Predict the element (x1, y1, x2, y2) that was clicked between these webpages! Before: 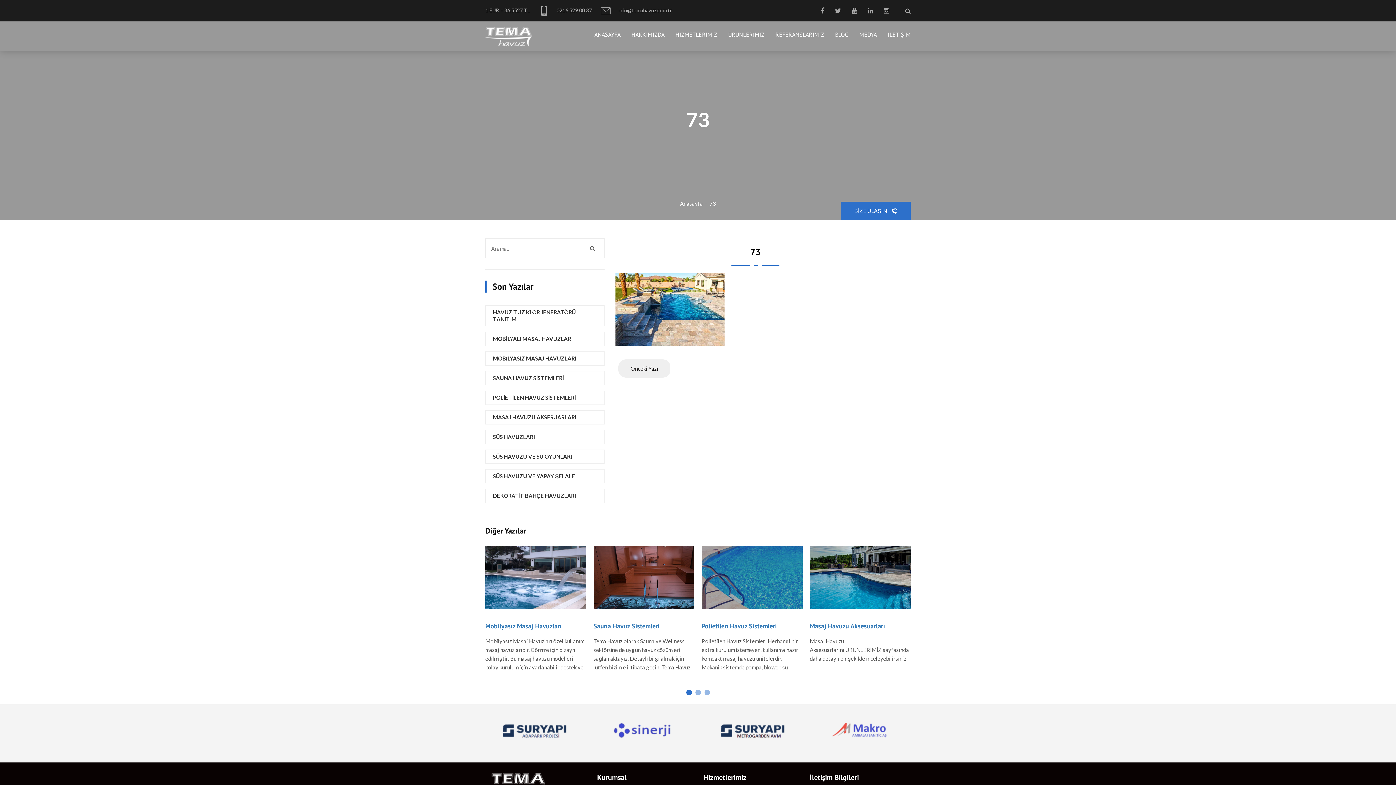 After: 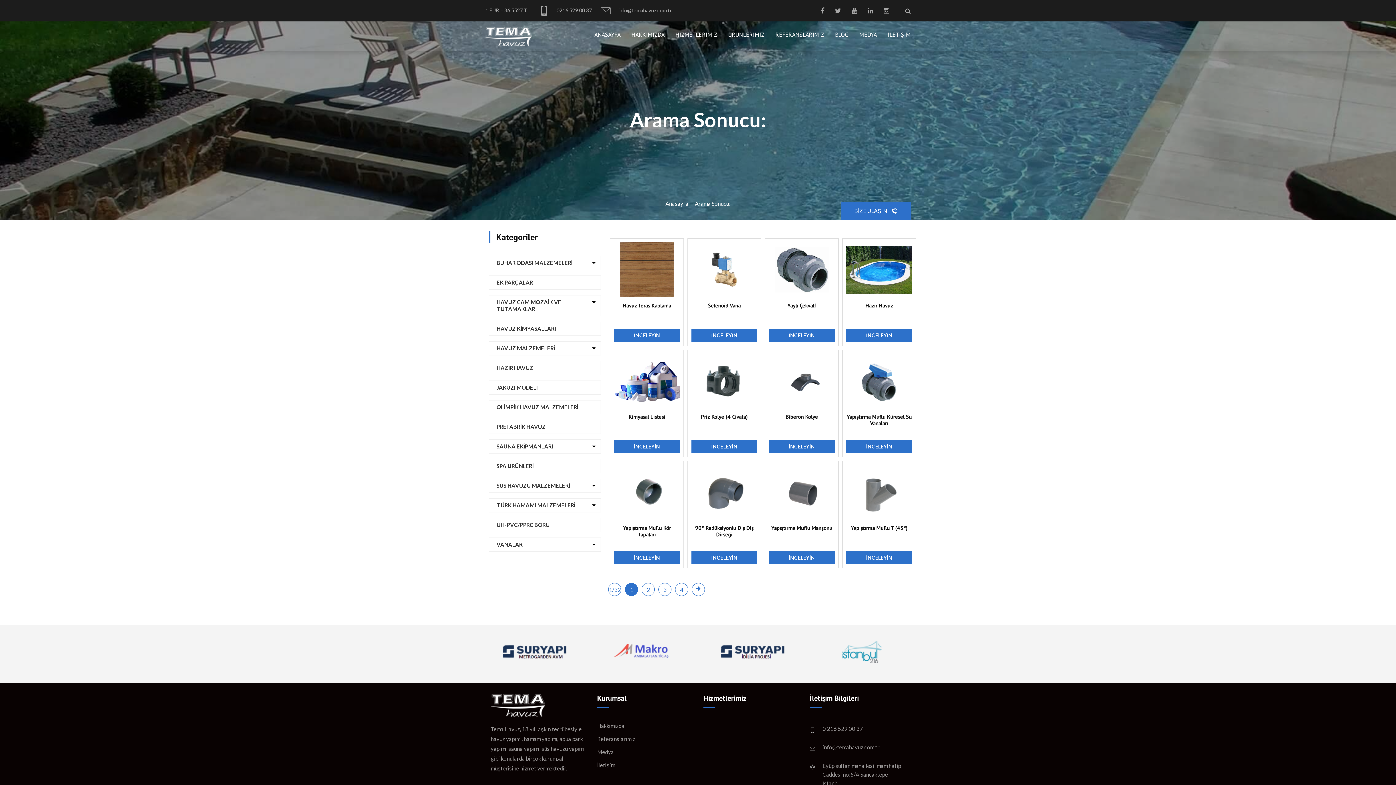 Action: bbox: (588, 238, 604, 258)